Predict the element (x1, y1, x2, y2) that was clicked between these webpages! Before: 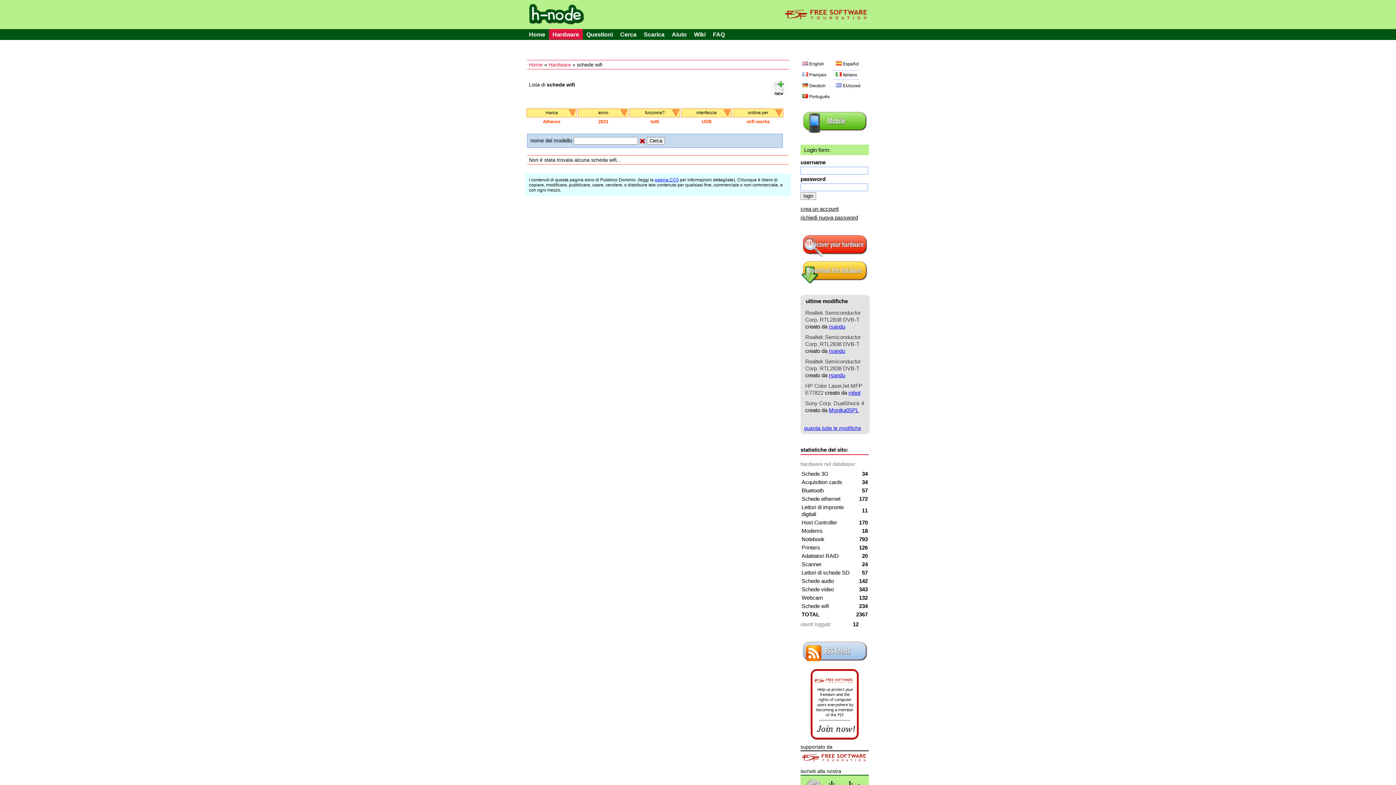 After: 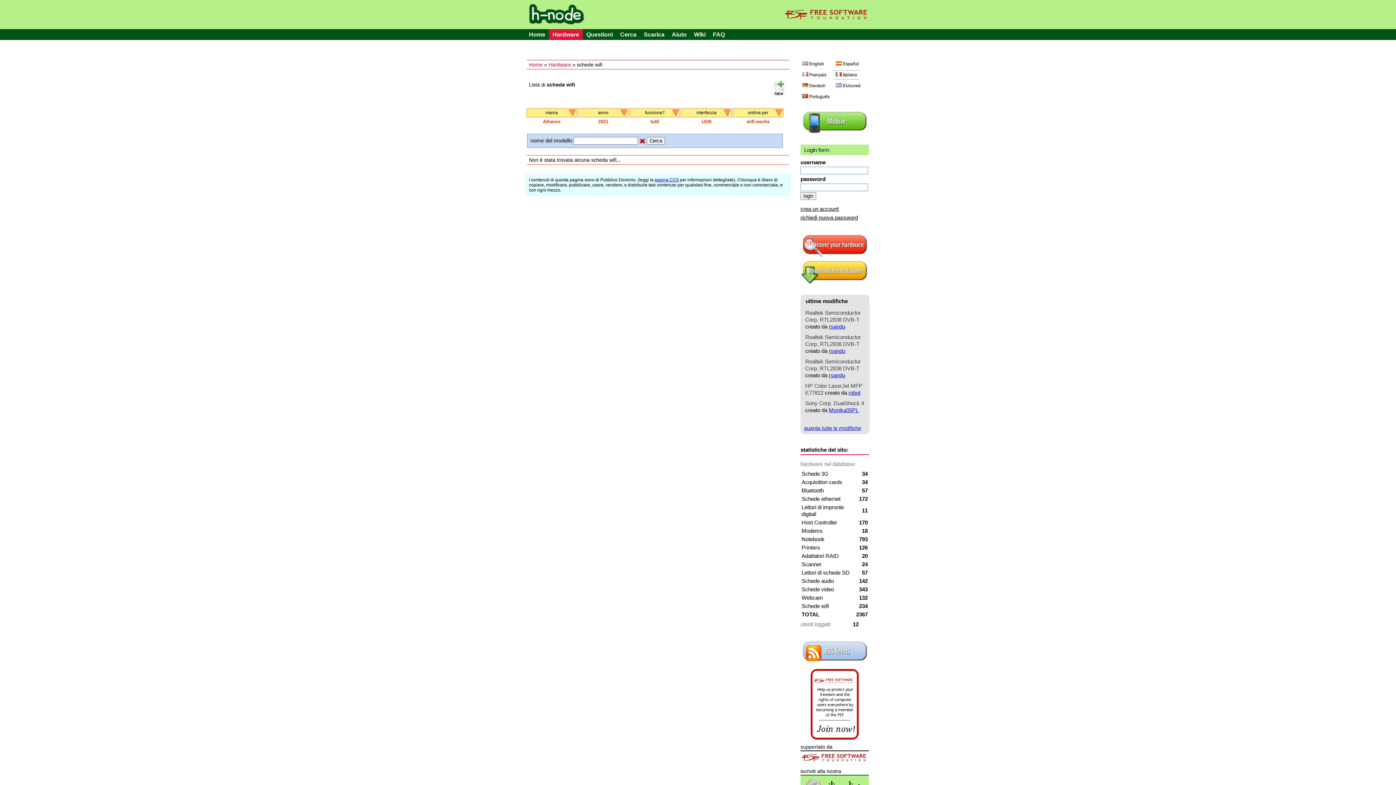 Action: bbox: (639, 137, 645, 143)